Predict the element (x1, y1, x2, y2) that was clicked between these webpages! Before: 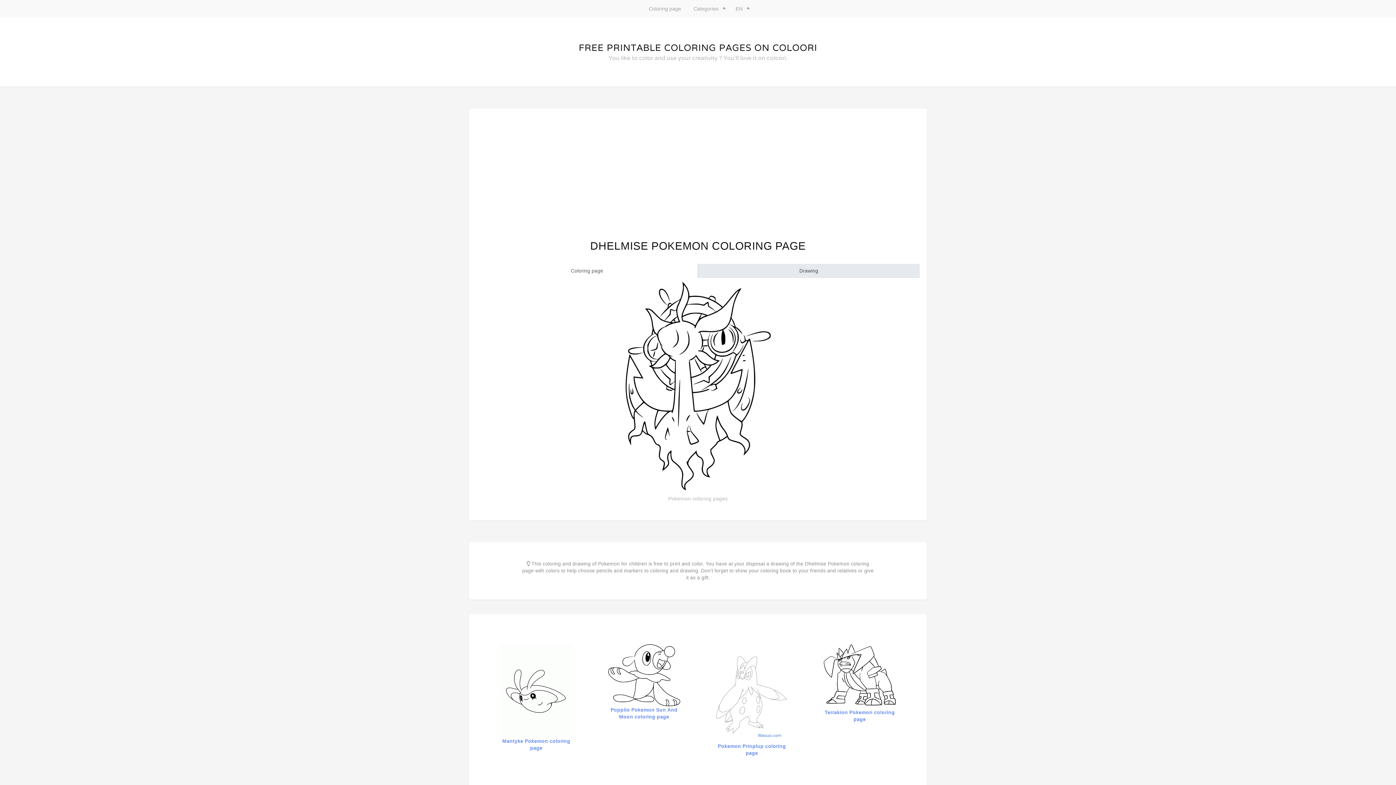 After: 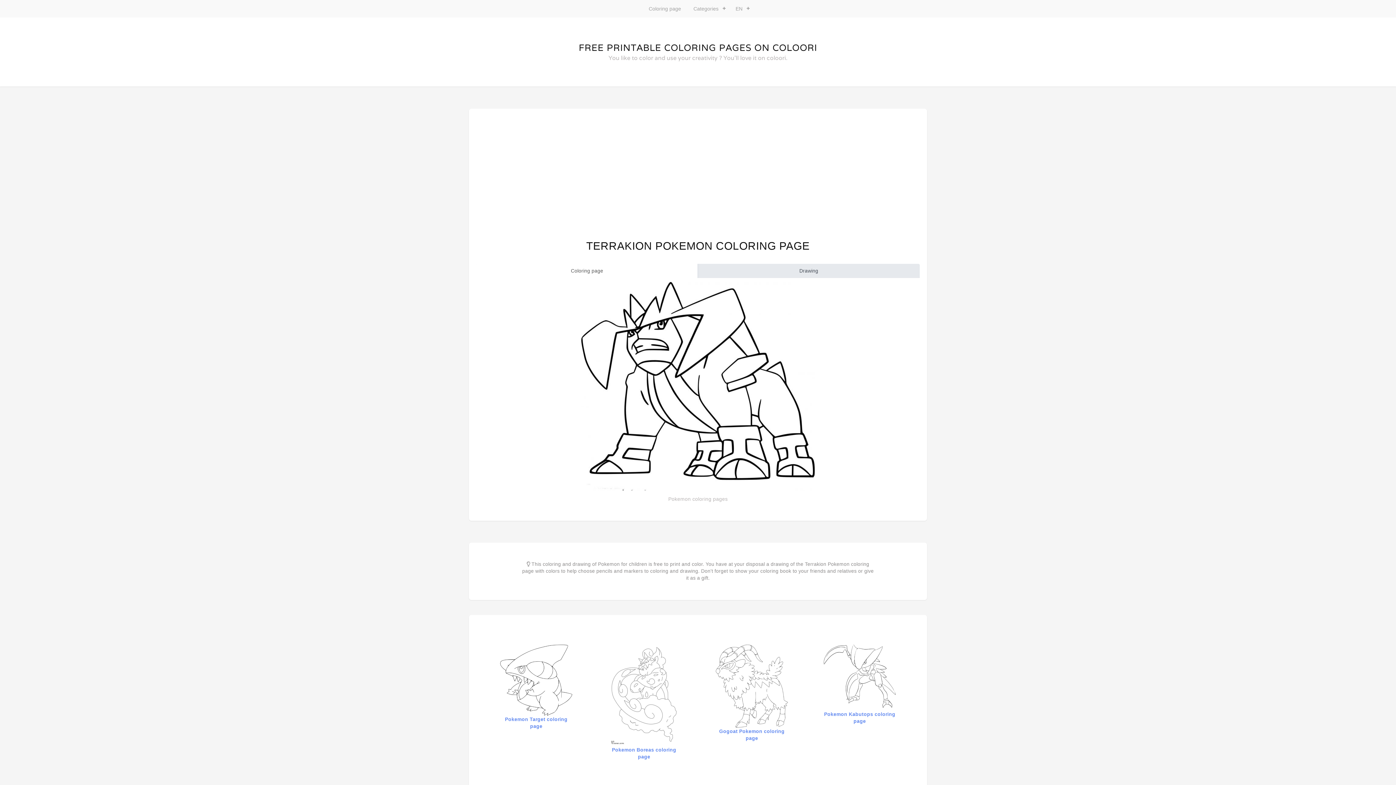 Action: bbox: (823, 673, 896, 679) label:  